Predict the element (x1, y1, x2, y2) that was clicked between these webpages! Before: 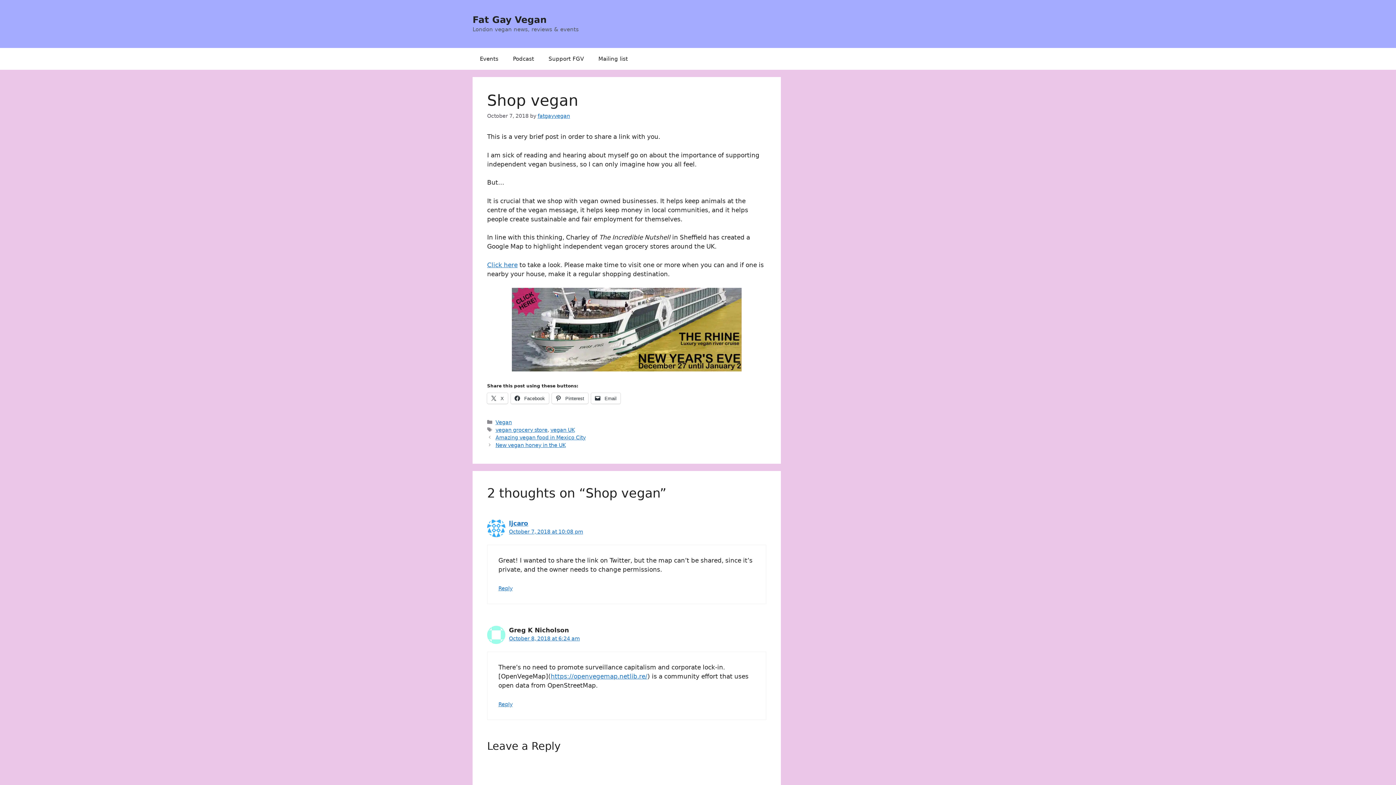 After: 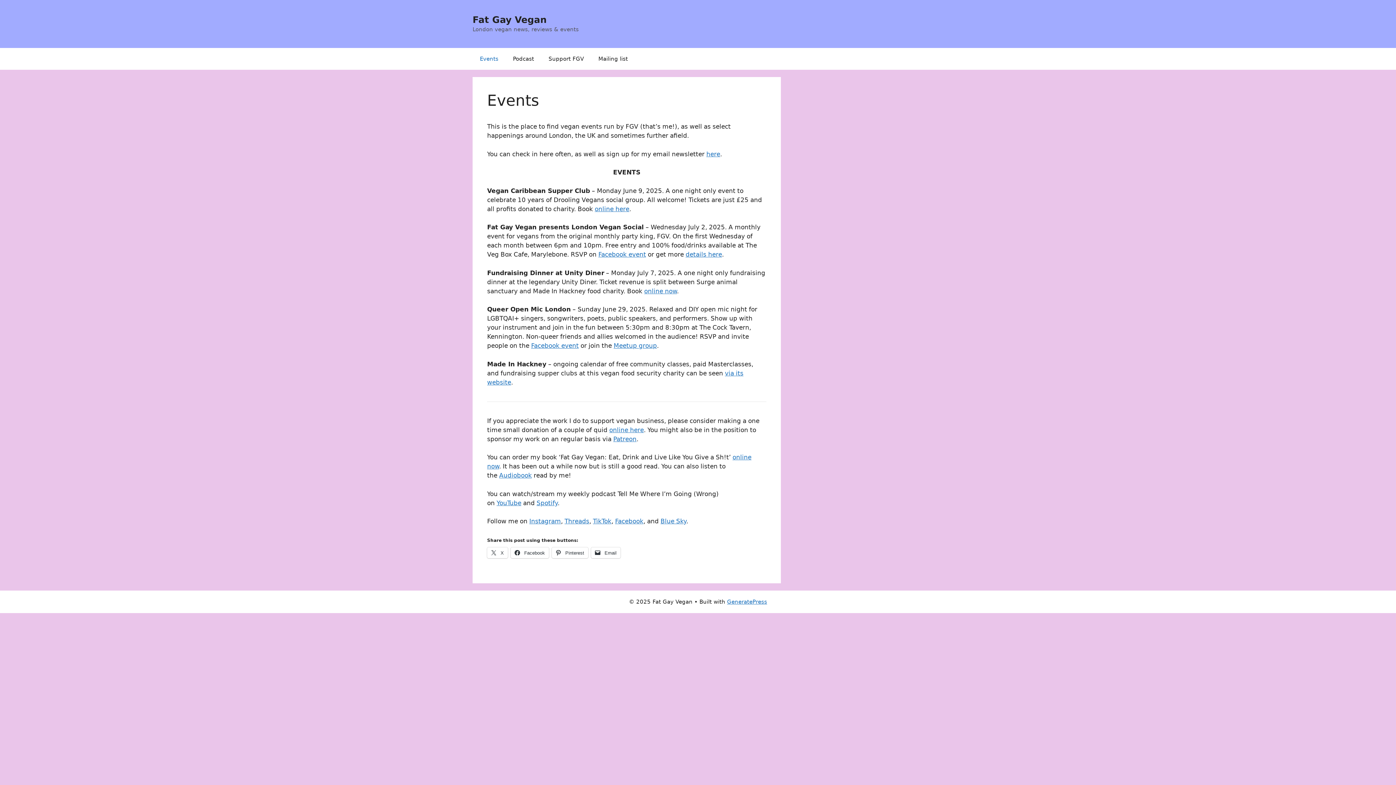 Action: label: Events bbox: (472, 48, 505, 69)